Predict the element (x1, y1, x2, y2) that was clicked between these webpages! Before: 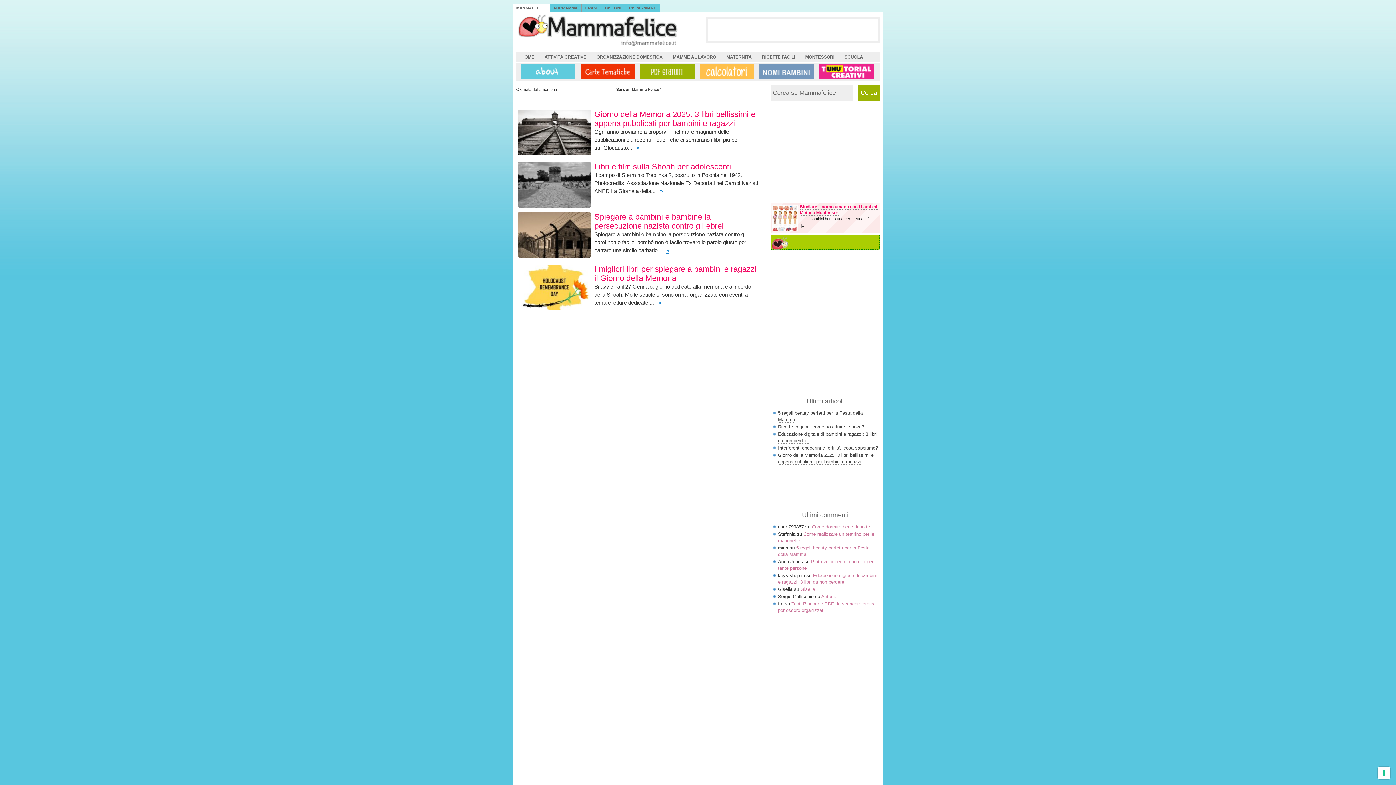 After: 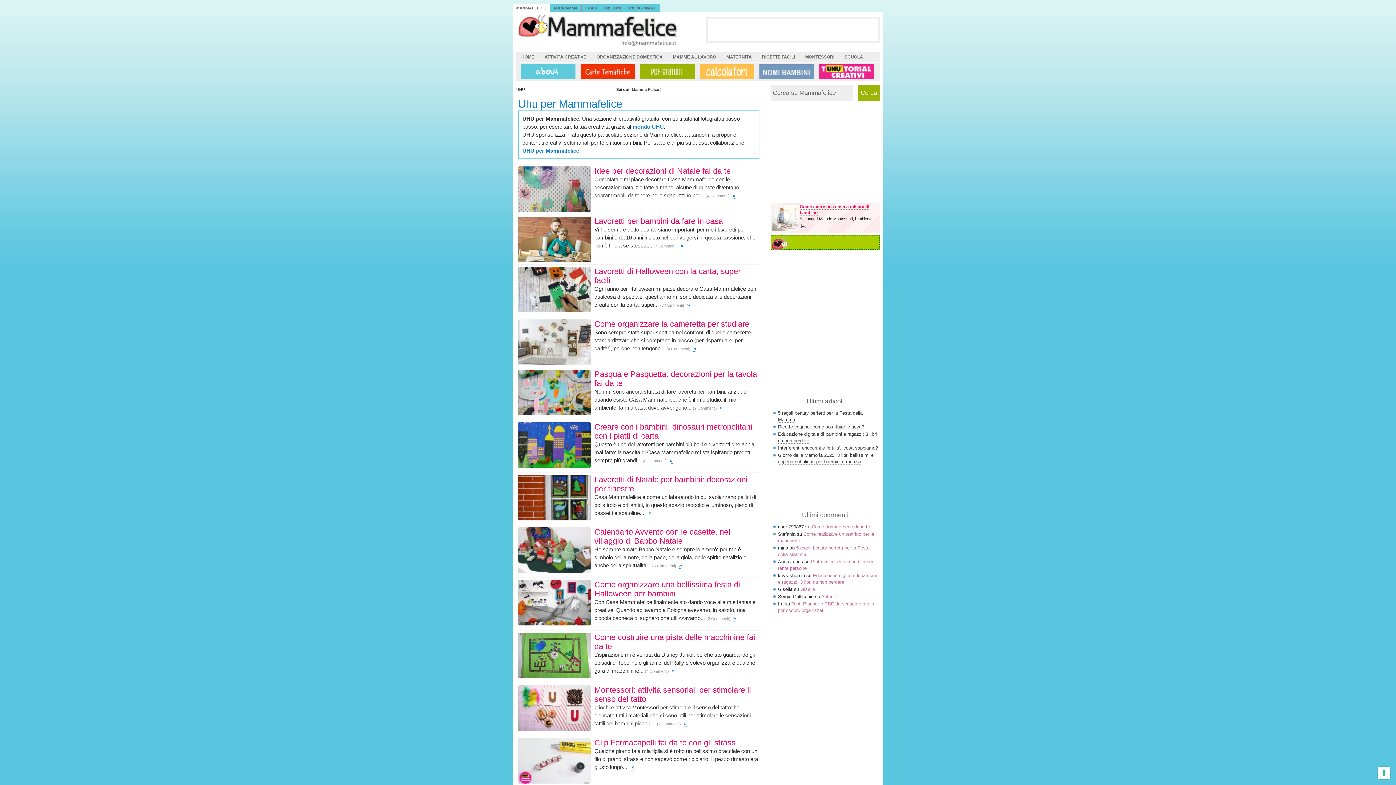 Action: bbox: (816, 62, 877, 80)